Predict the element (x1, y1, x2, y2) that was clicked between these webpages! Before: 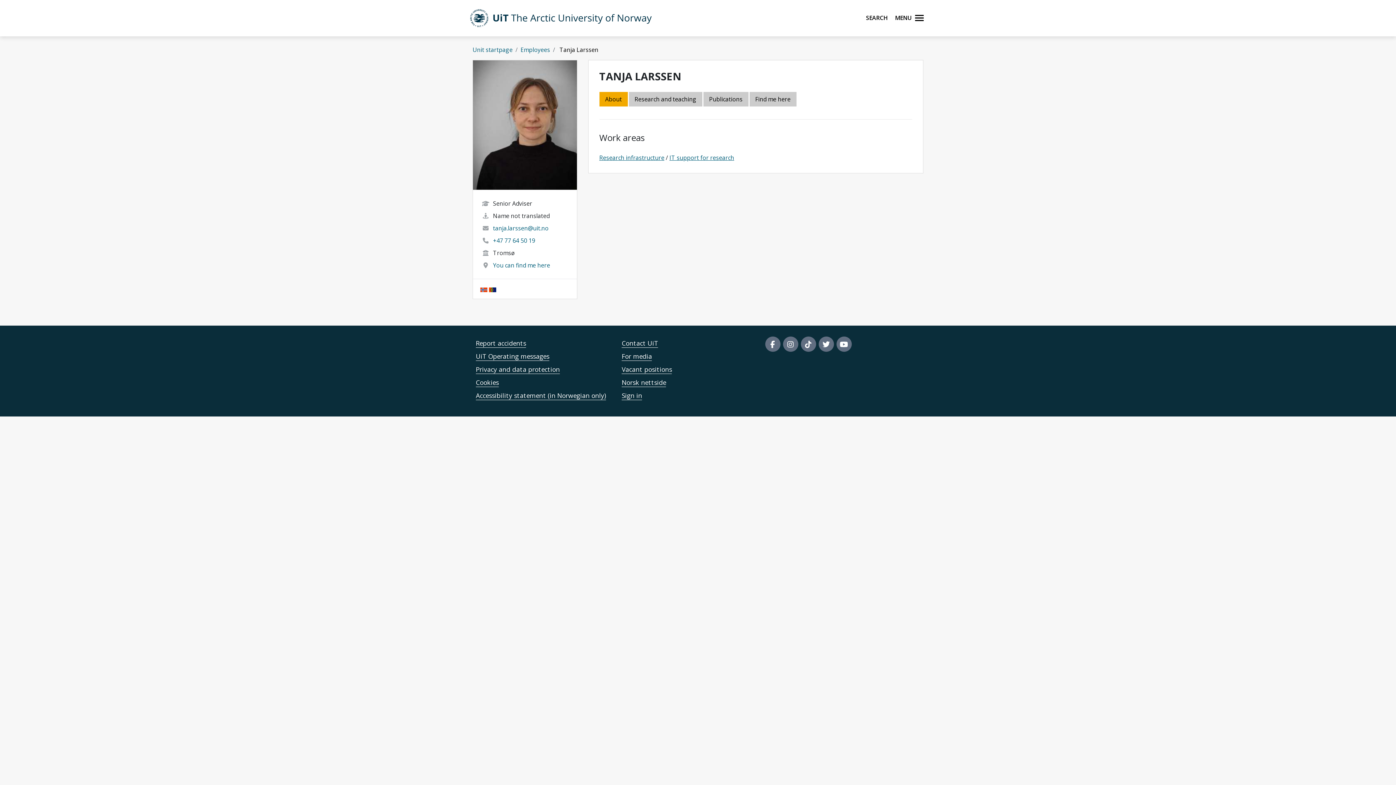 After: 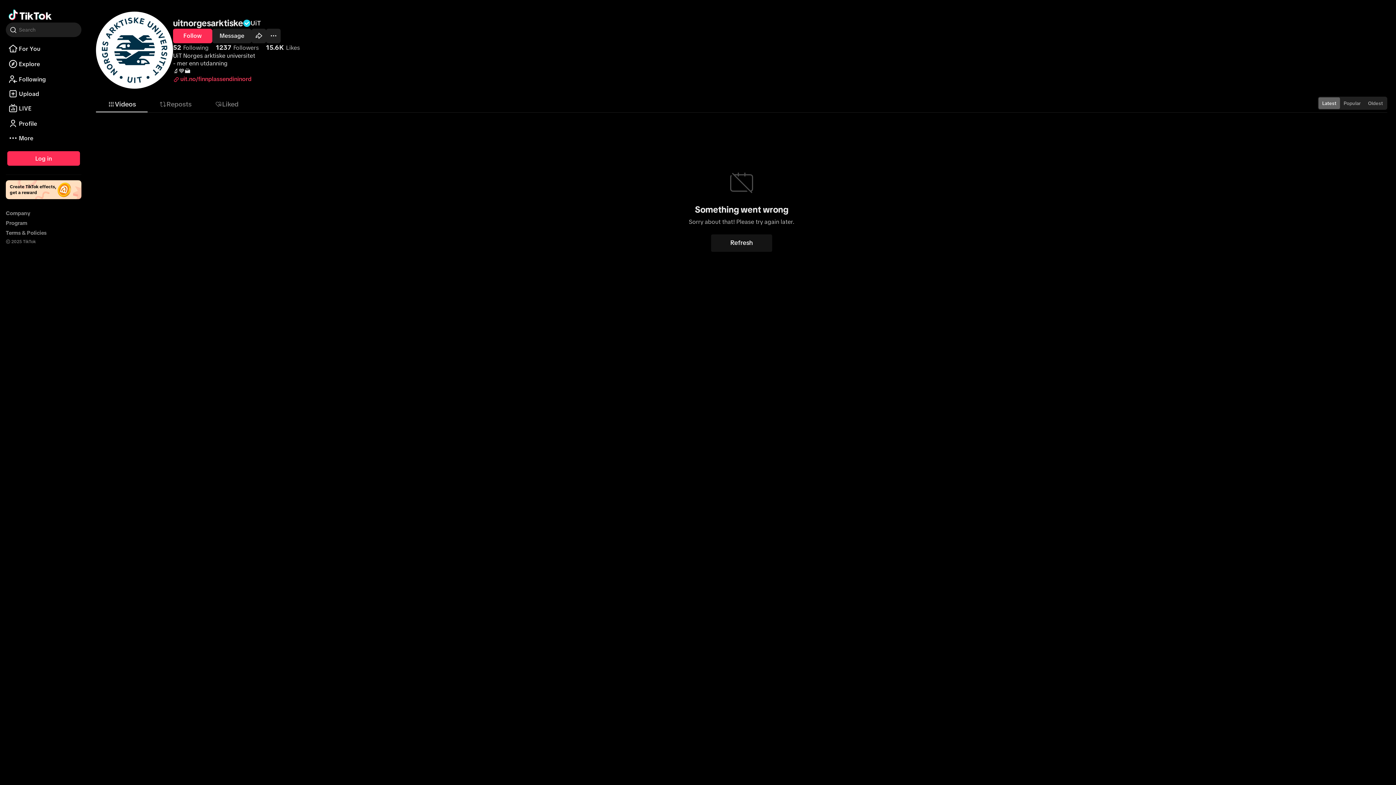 Action: bbox: (800, 336, 816, 352)